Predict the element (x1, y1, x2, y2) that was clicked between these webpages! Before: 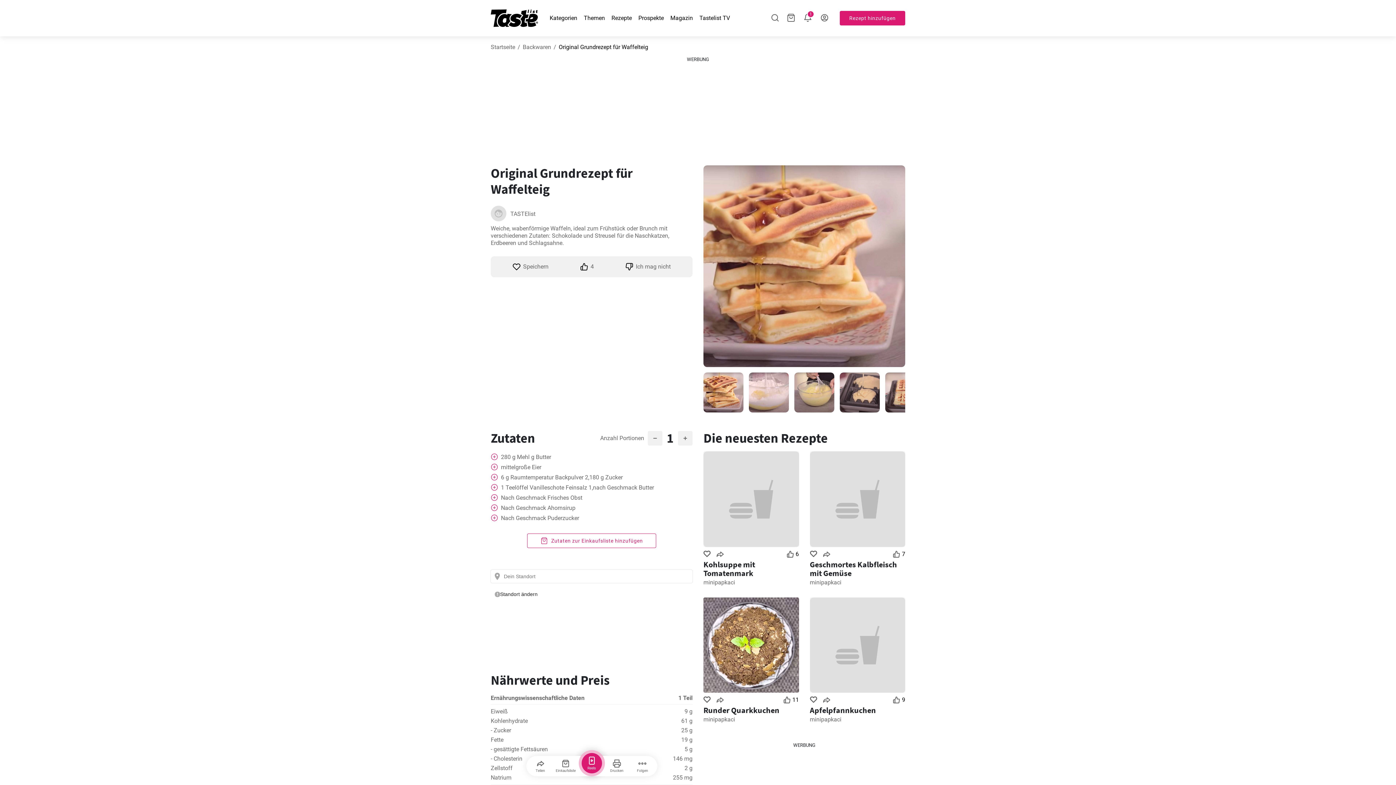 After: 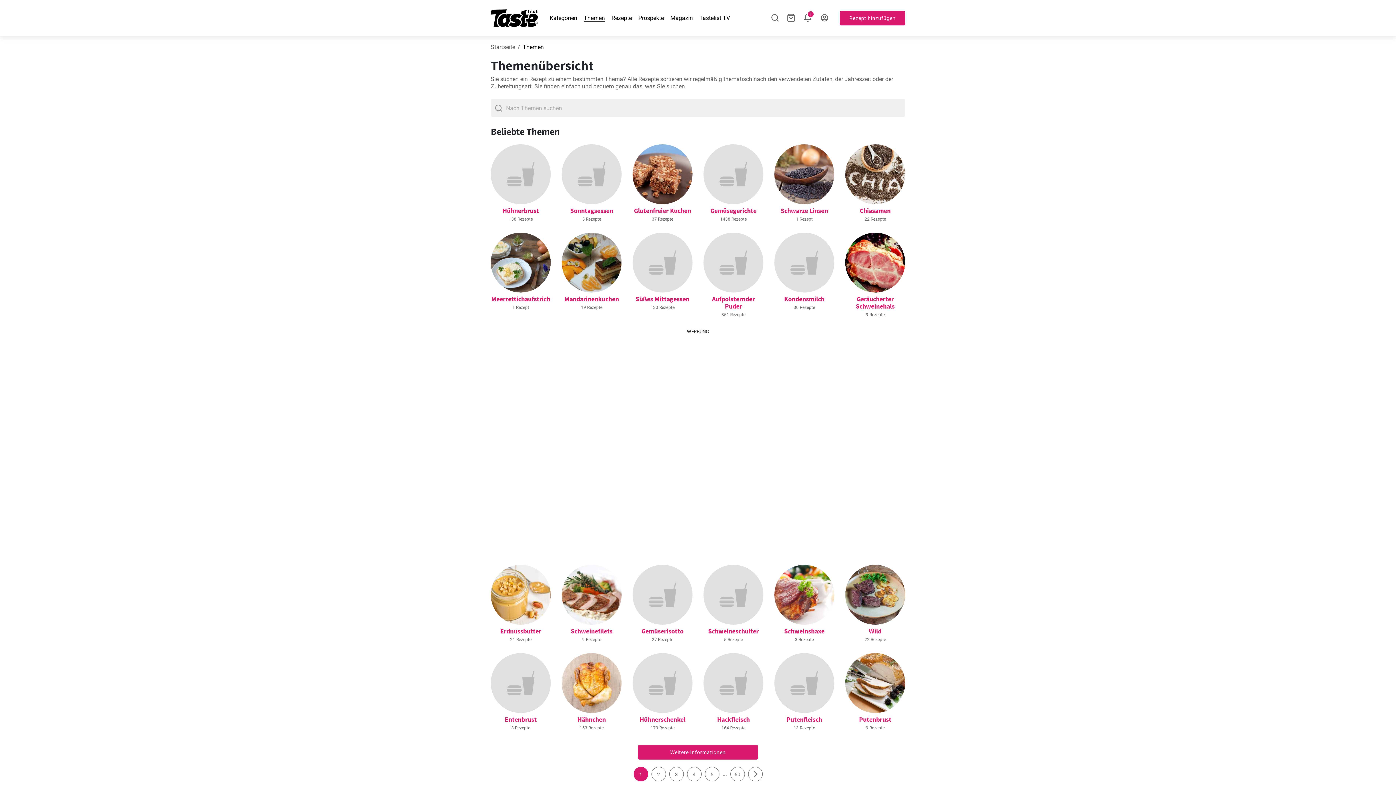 Action: label: Themen bbox: (584, 14, 605, 21)